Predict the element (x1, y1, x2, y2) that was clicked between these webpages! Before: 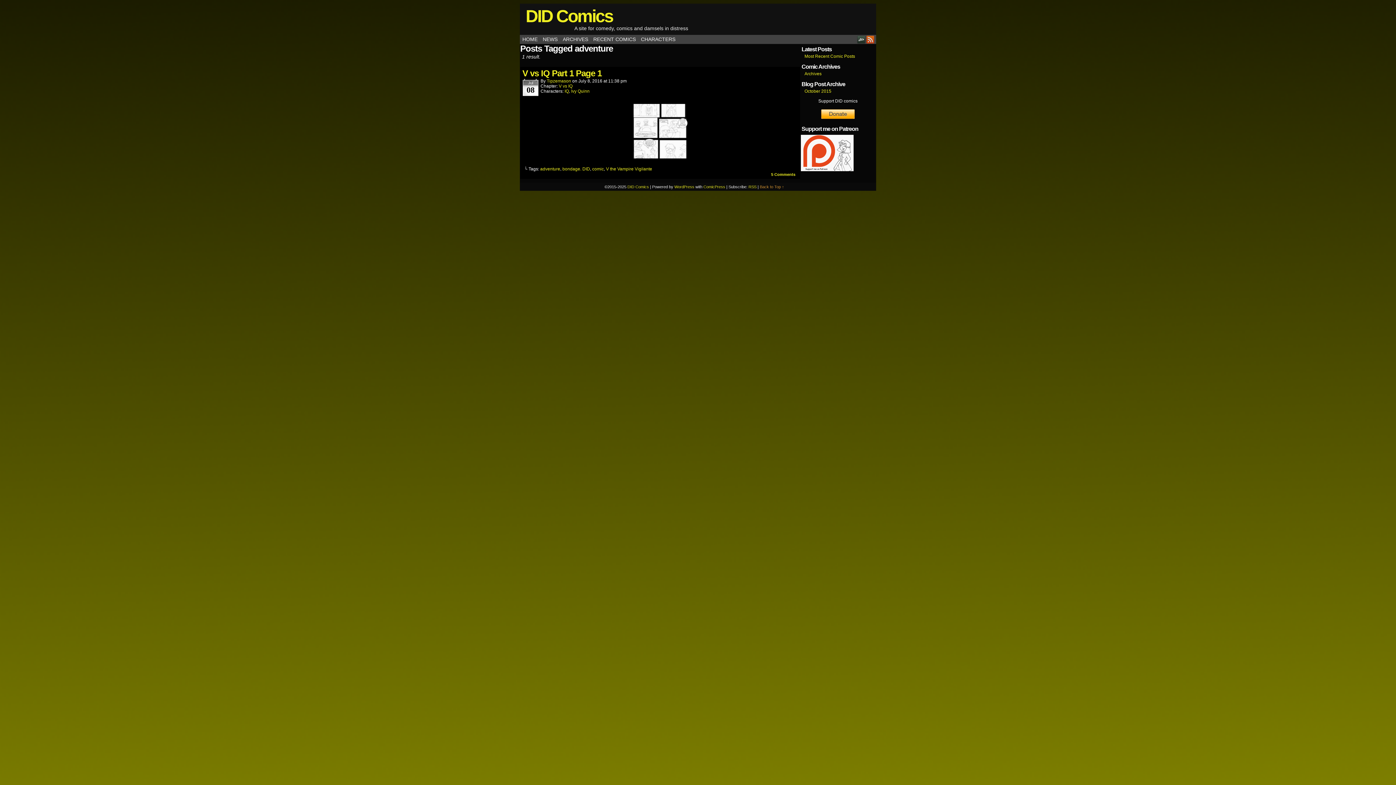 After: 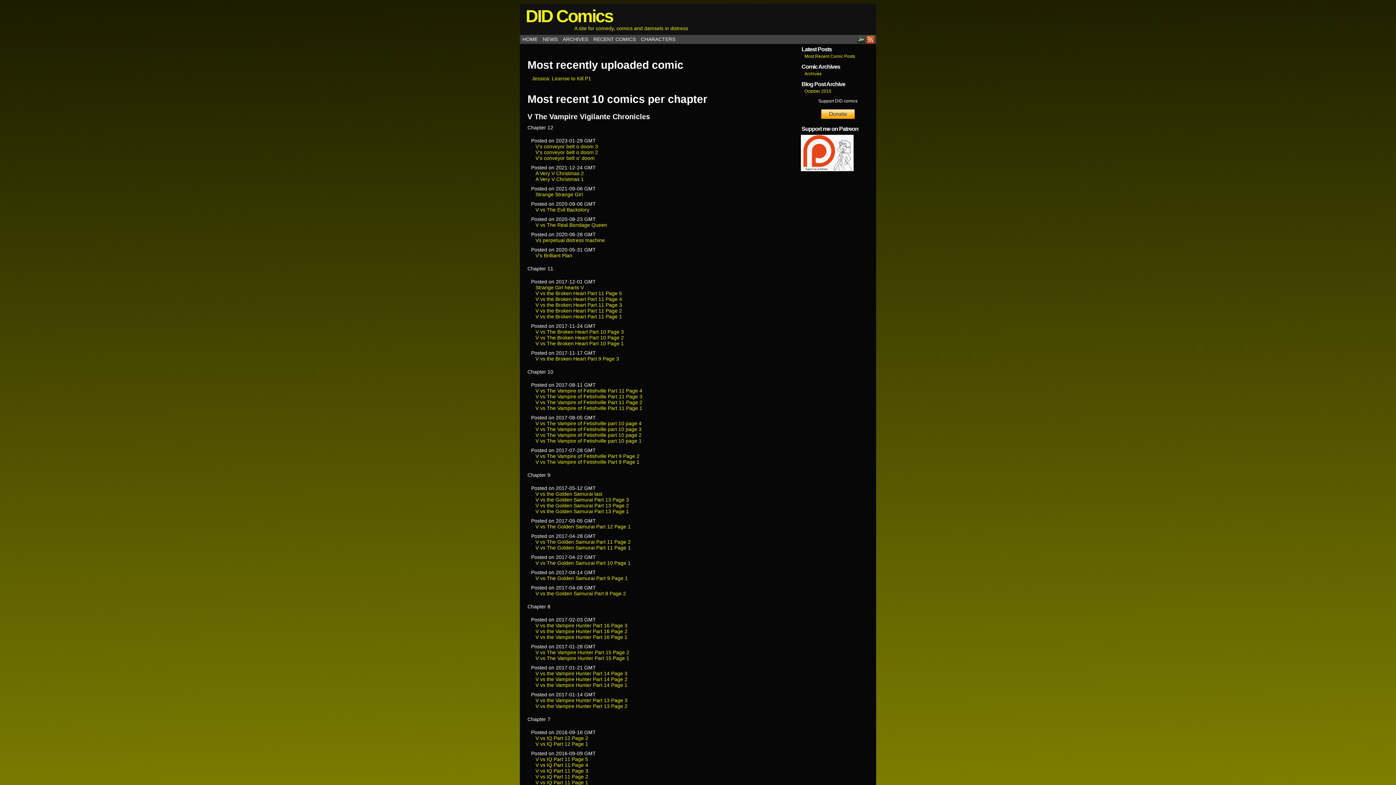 Action: label: Most Recent Comic Posts bbox: (804, 53, 855, 58)